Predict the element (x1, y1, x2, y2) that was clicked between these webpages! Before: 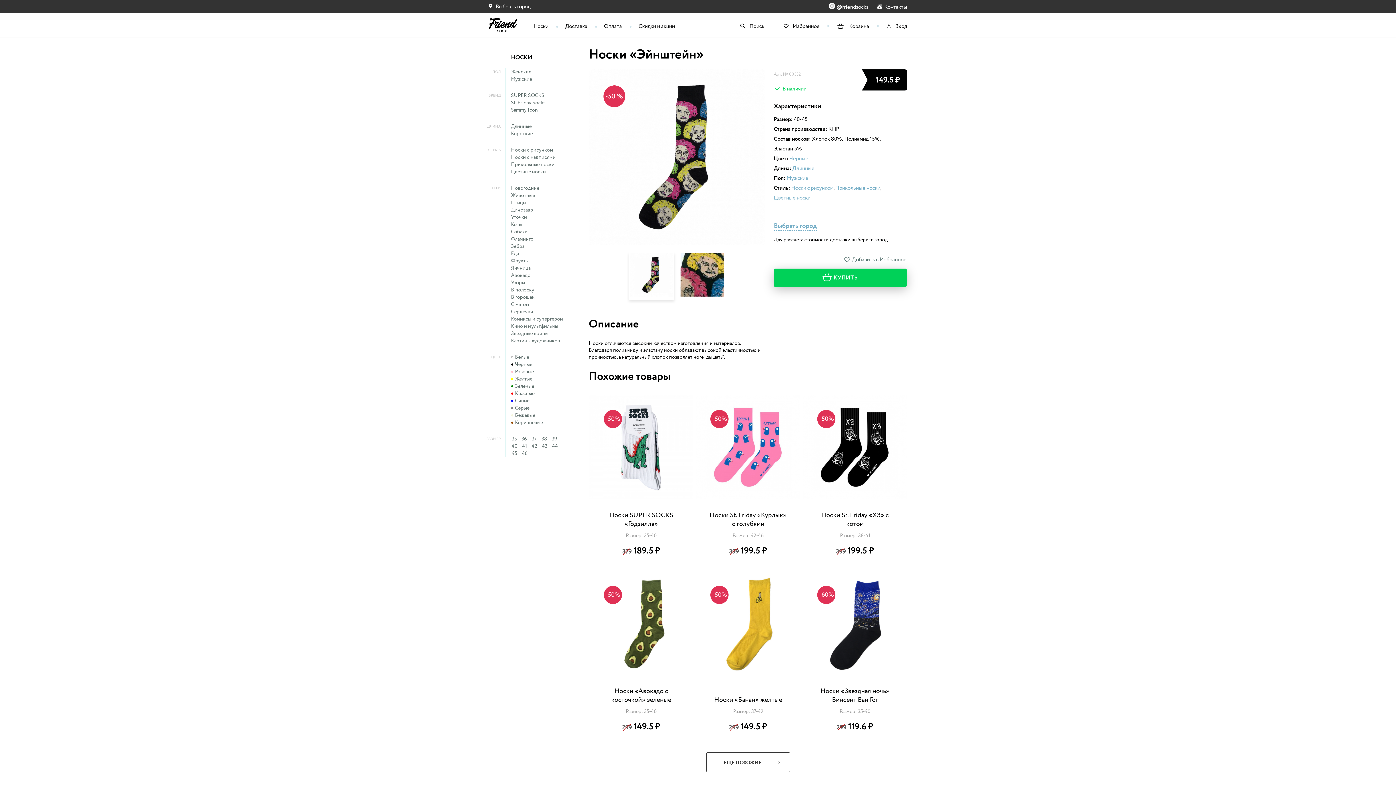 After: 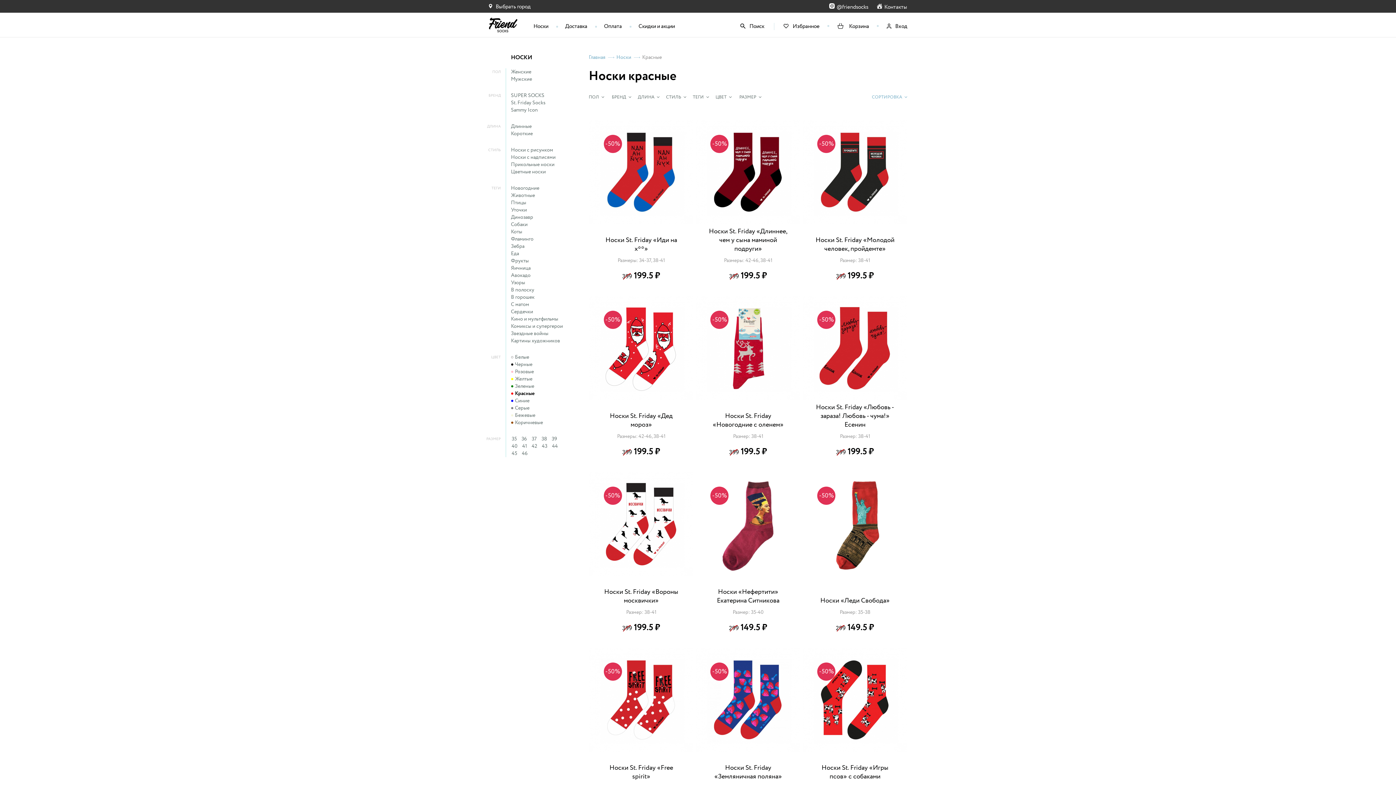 Action: bbox: (515, 390, 534, 397) label: Красные